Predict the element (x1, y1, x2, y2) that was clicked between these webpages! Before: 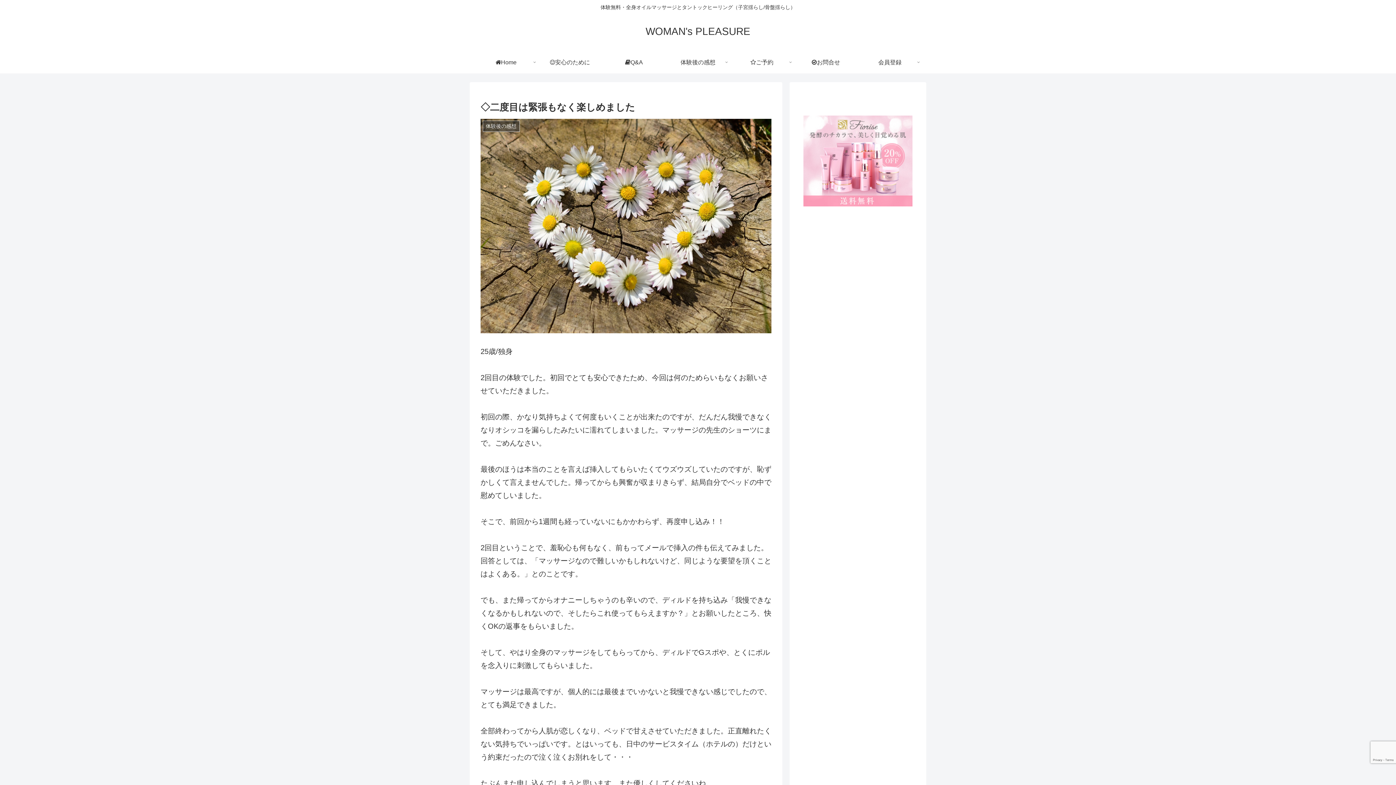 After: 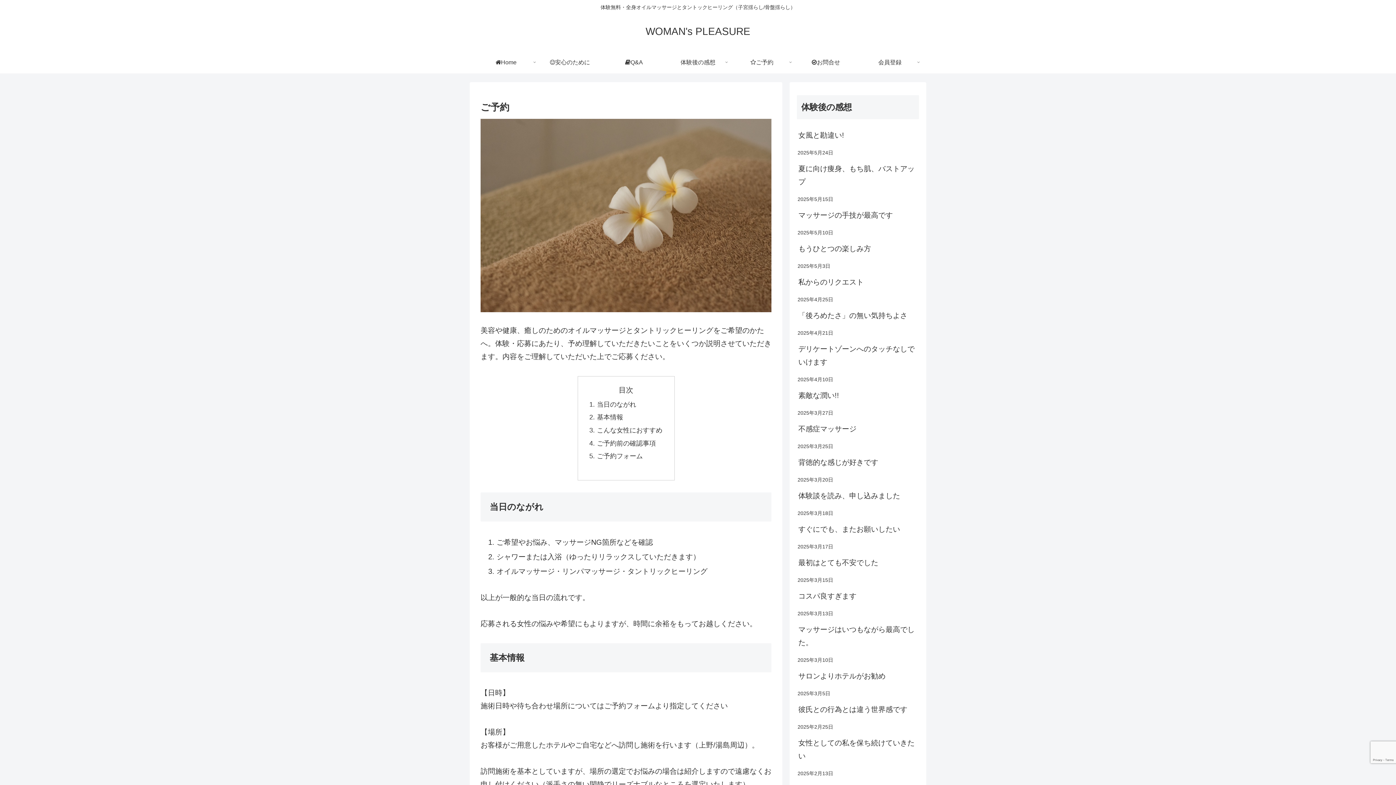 Action: label: ご予約 bbox: (730, 51, 794, 73)